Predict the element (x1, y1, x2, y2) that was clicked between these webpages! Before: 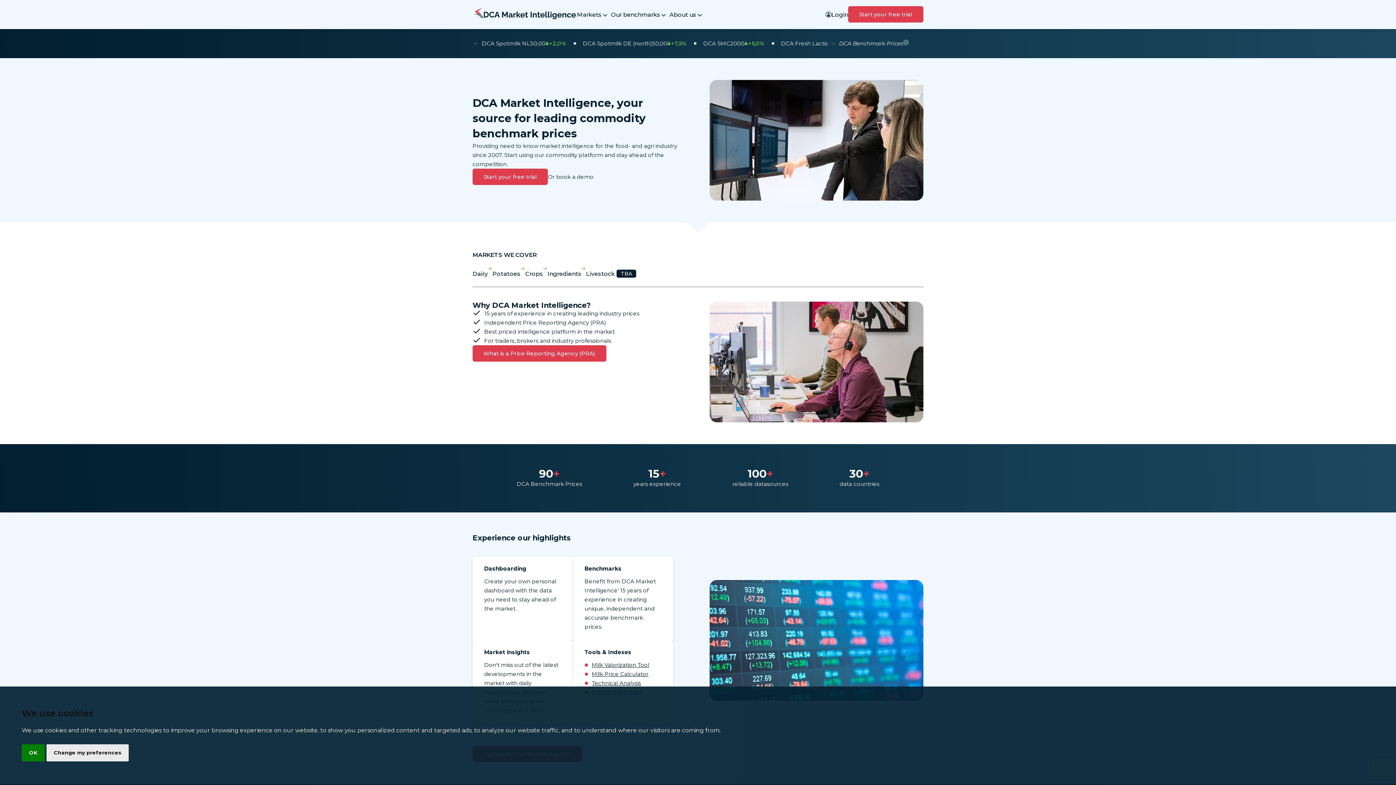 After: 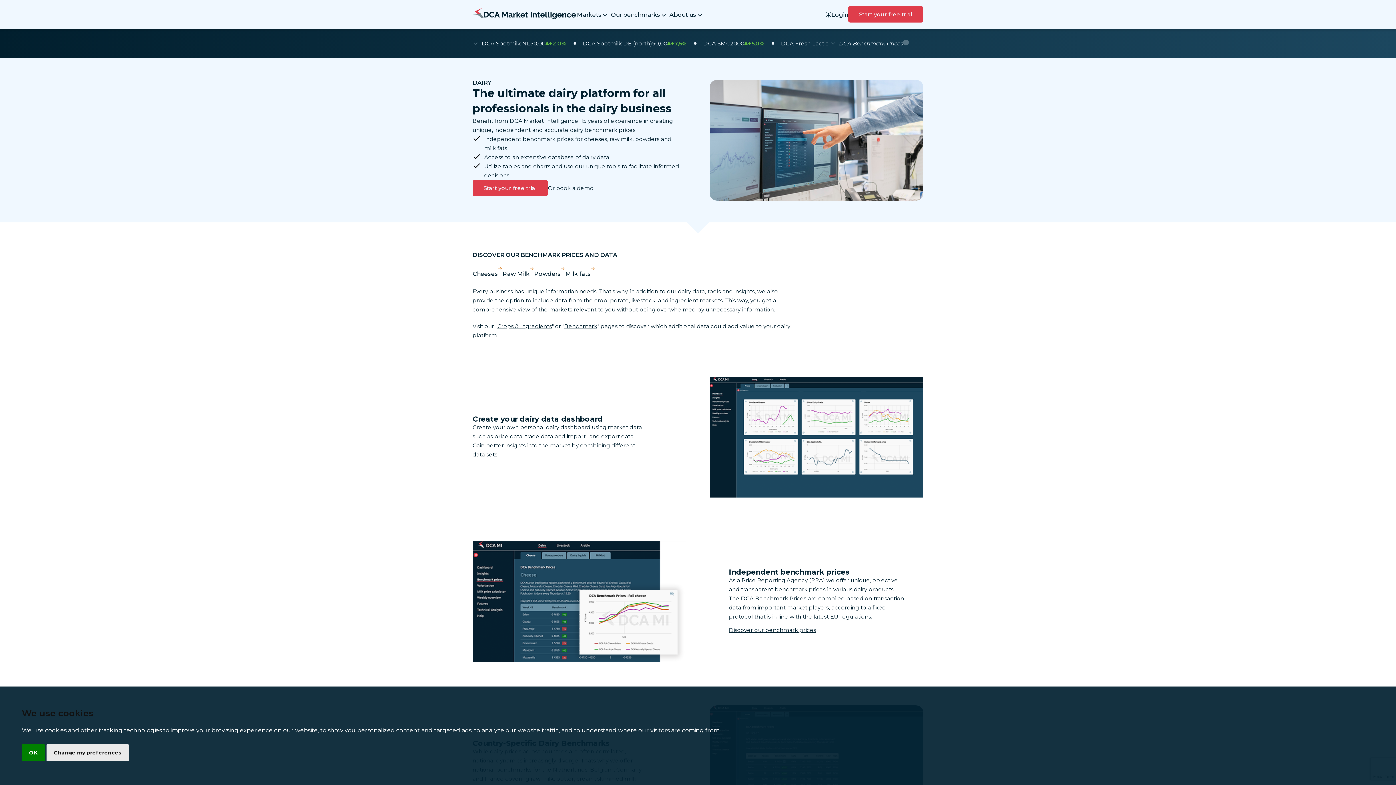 Action: label: Dairy bbox: (472, 269, 492, 279)